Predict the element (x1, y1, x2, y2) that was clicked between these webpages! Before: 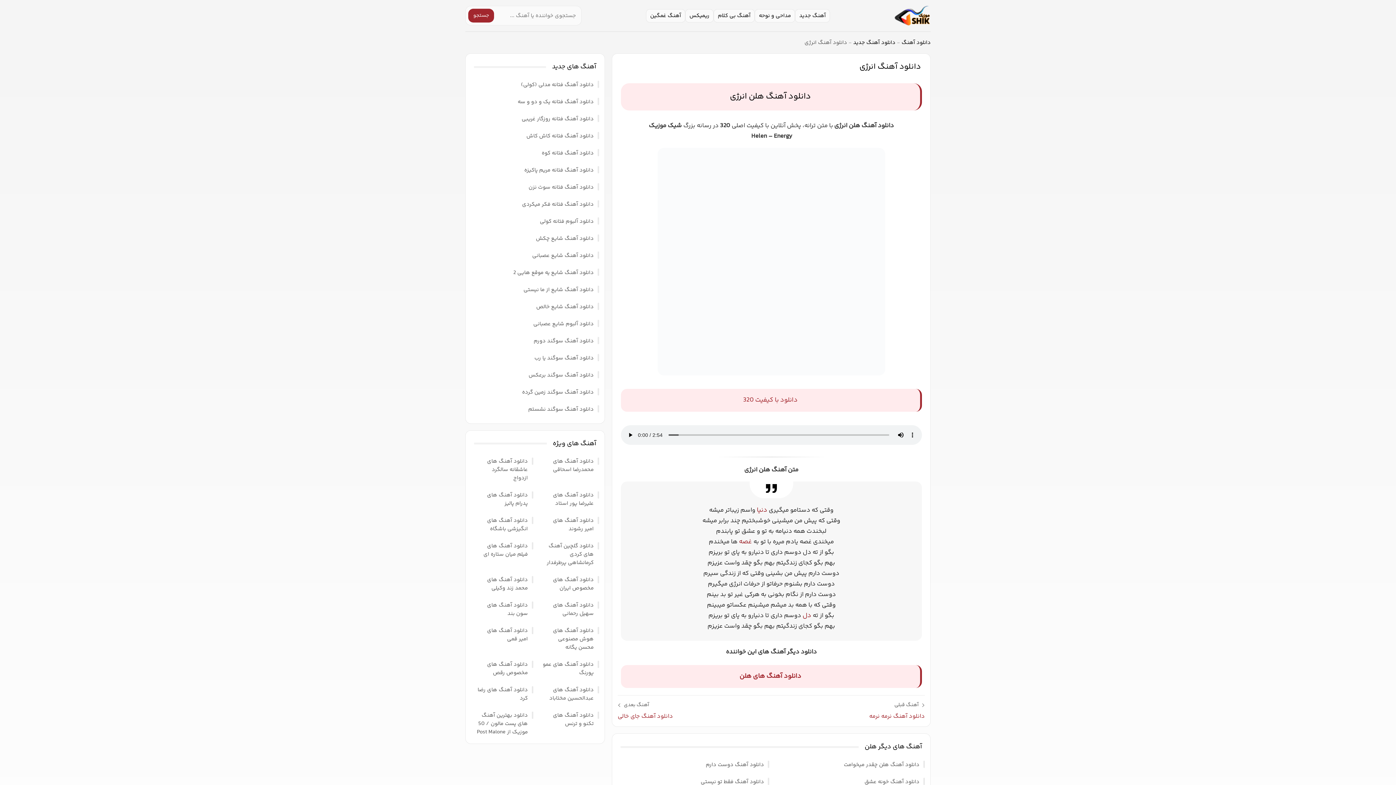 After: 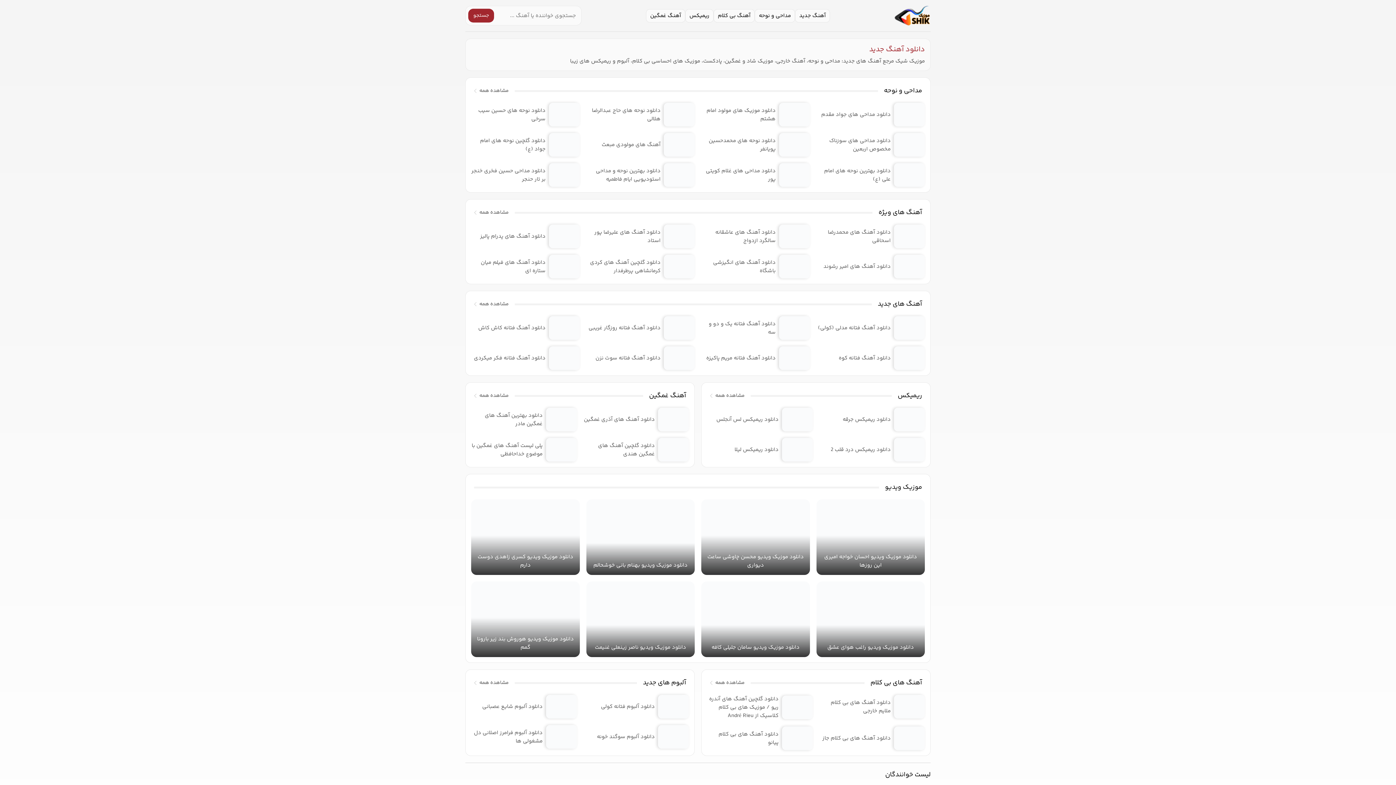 Action: bbox: (901, 38, 930, 46) label: دانلود آهنگ